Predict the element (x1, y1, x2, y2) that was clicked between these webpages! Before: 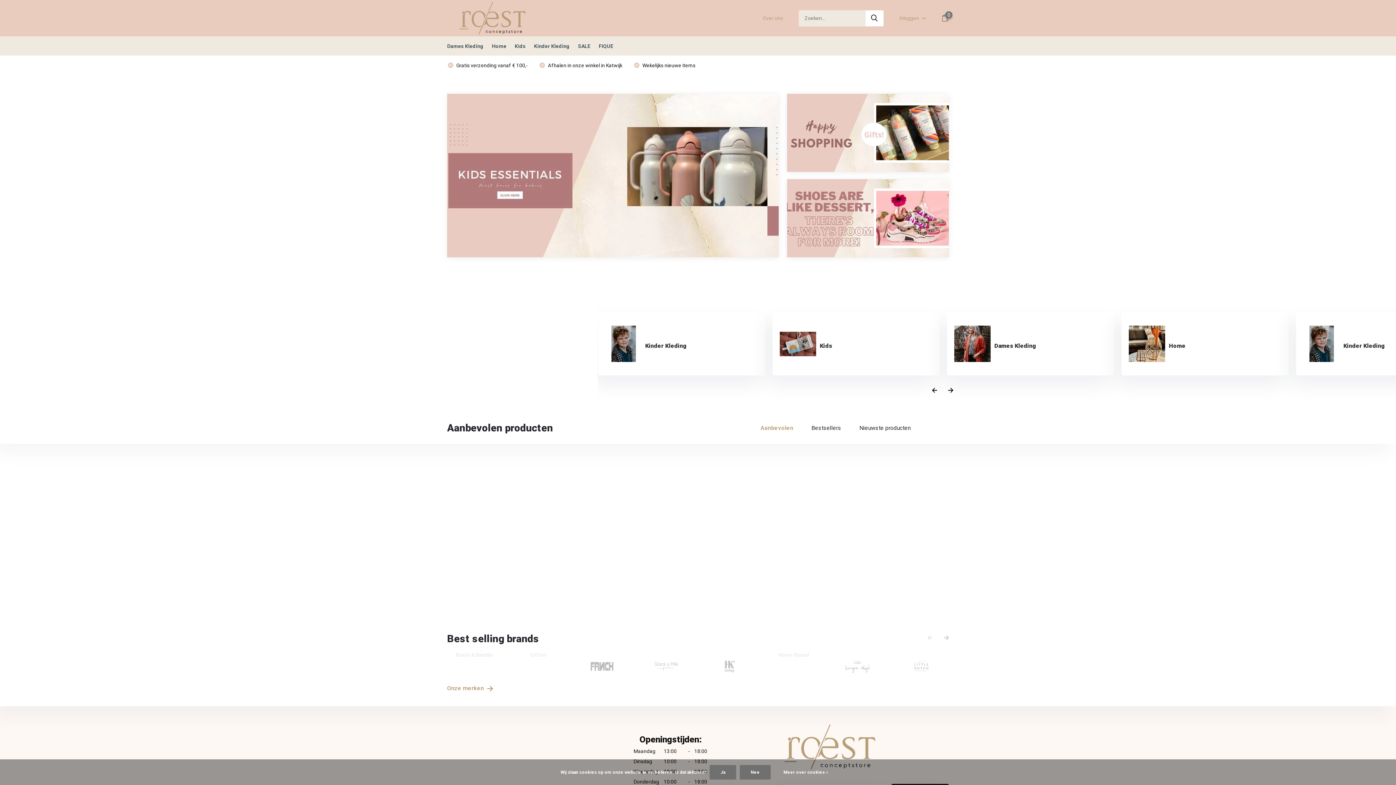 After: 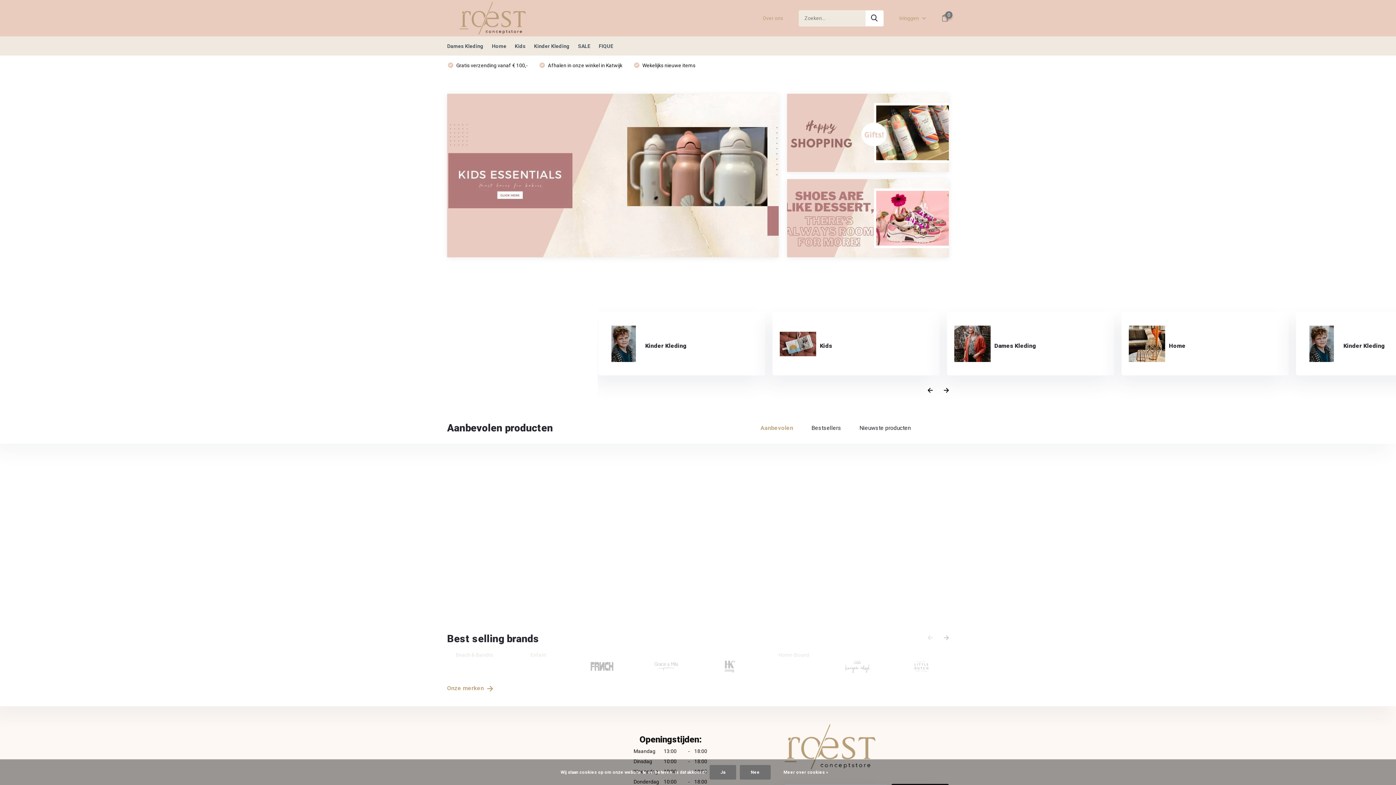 Action: bbox: (784, 743, 875, 750)